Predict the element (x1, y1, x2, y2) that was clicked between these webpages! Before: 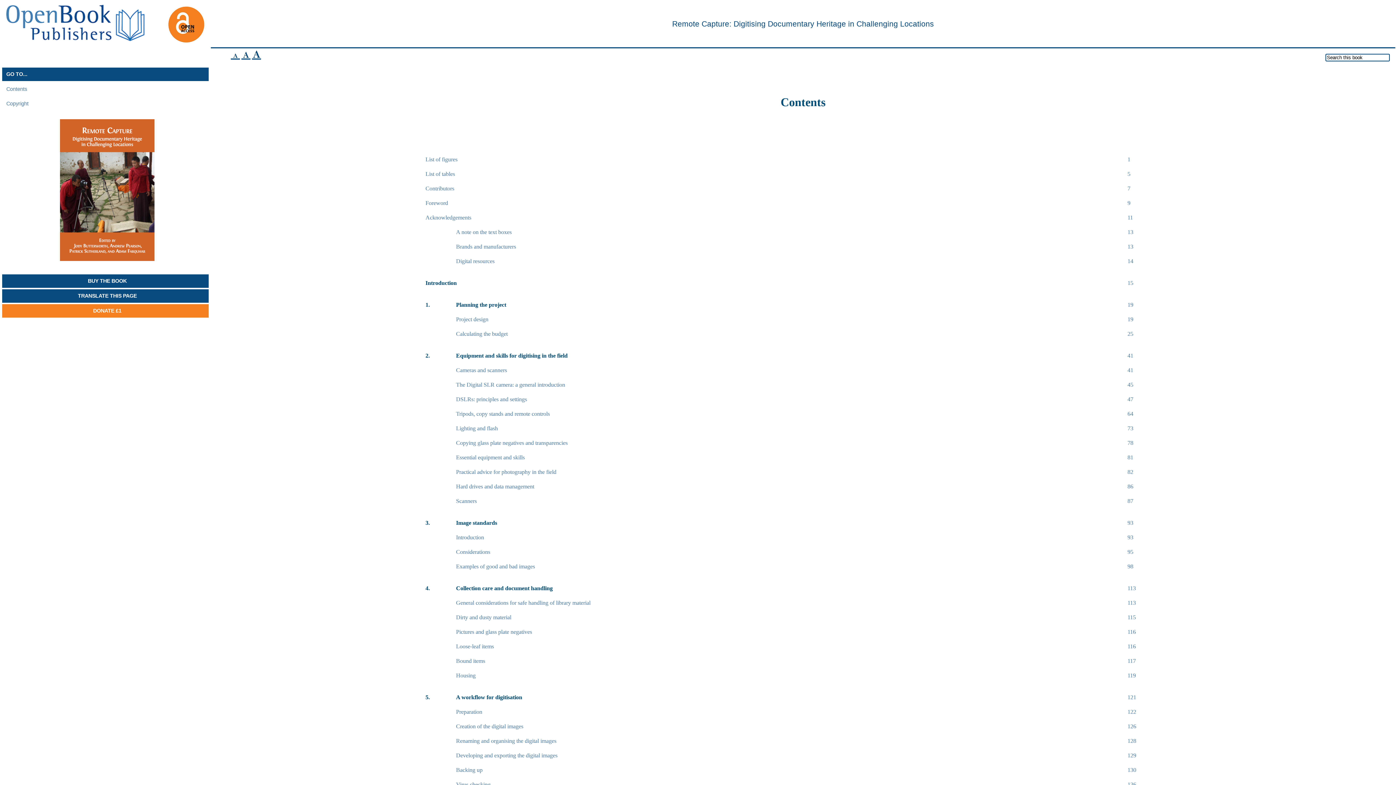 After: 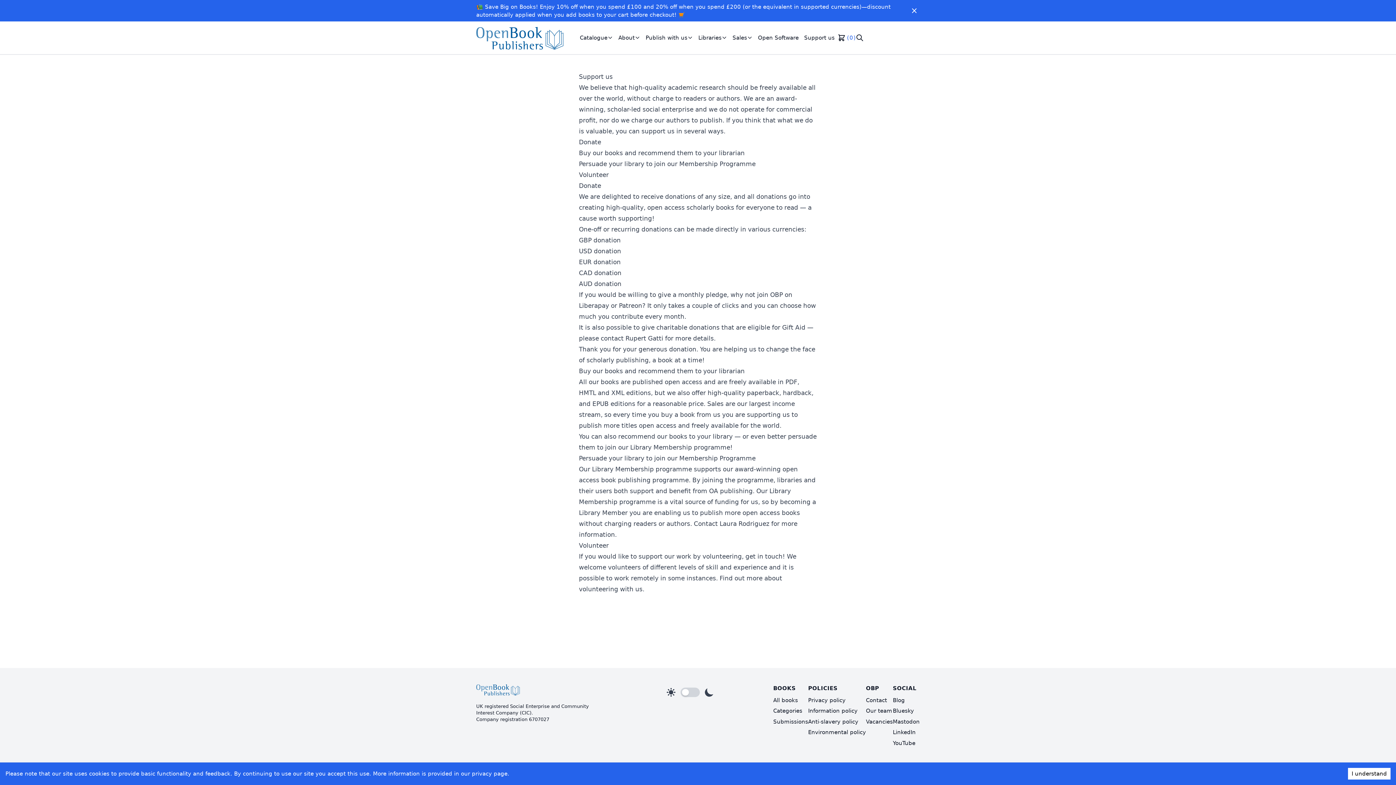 Action: bbox: (93, 308, 121, 313) label: DONATE £1